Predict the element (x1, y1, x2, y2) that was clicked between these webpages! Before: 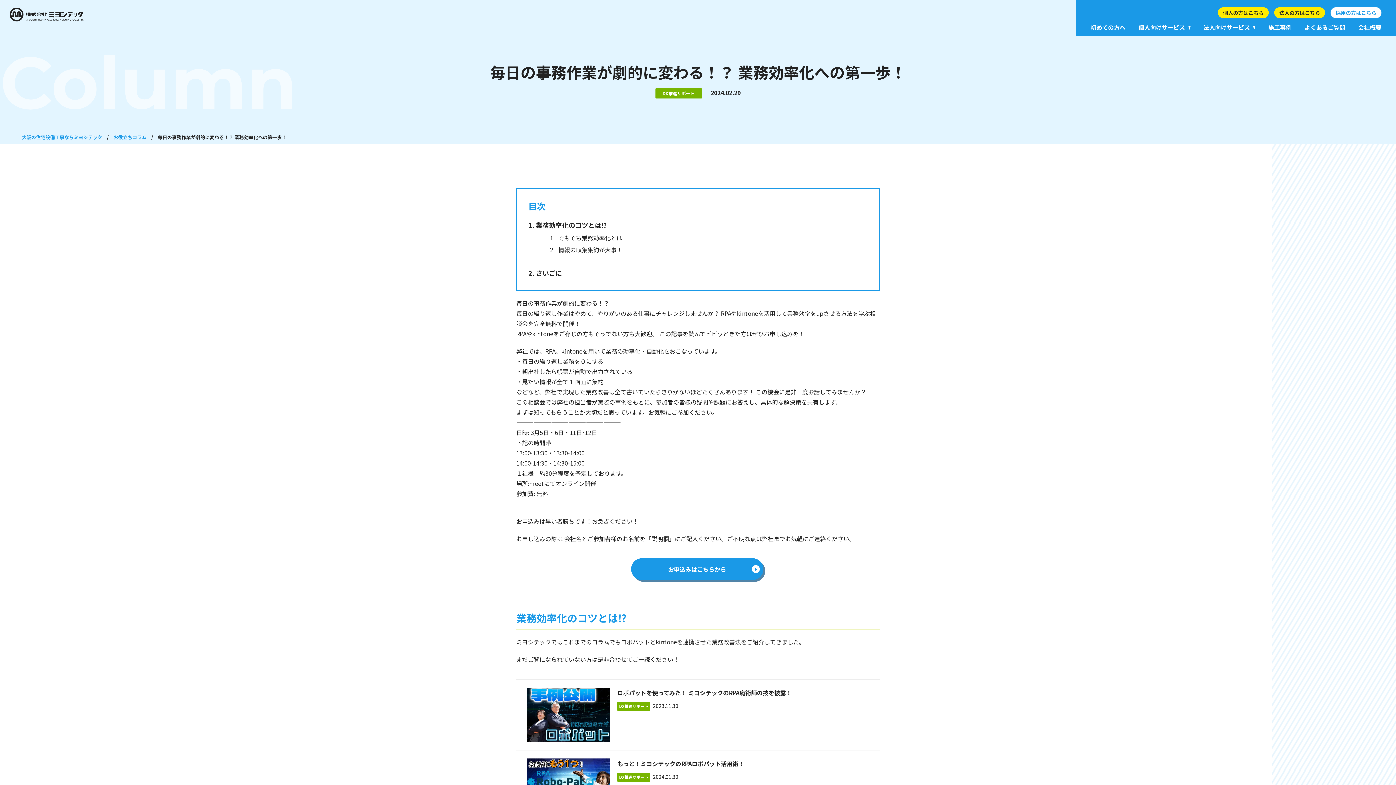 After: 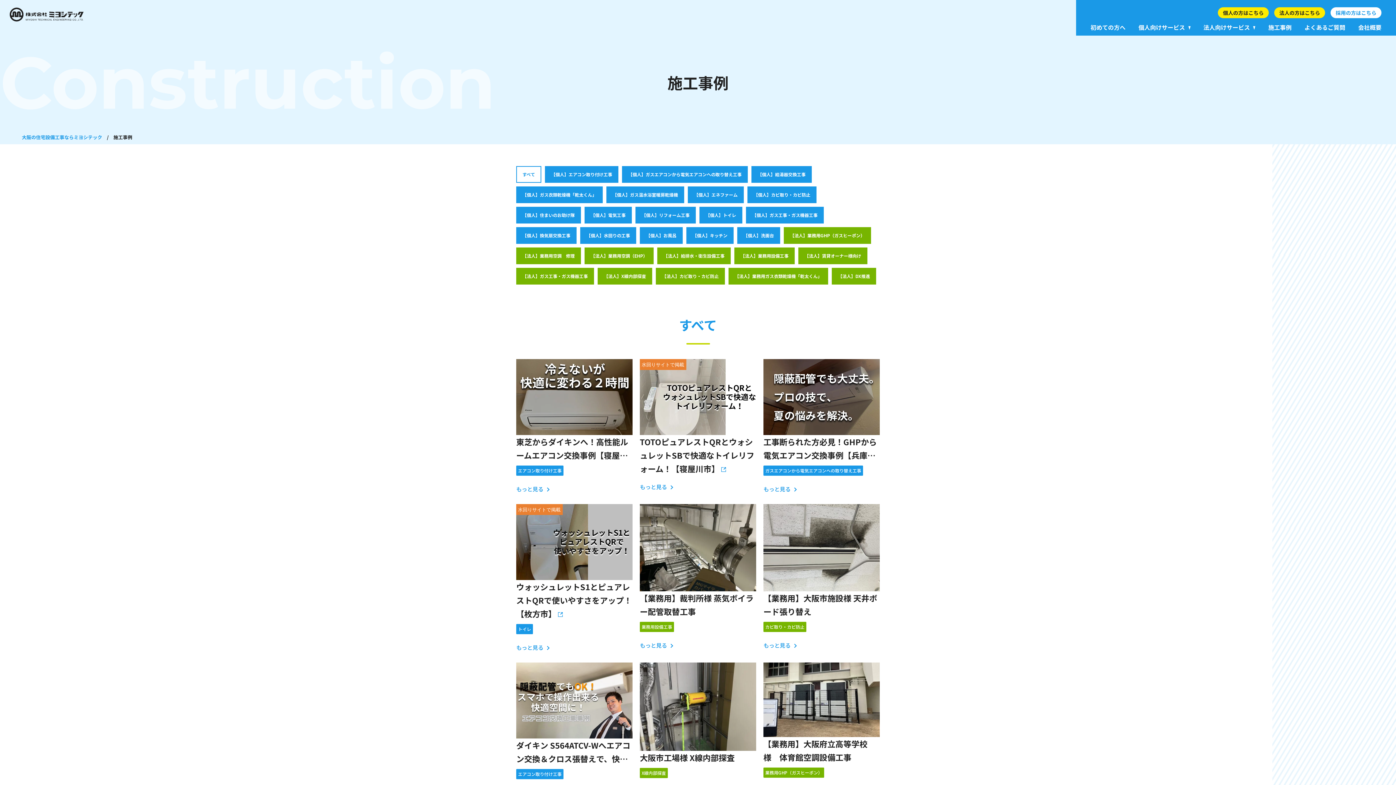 Action: bbox: (1268, 24, 1291, 35) label: 施工事例